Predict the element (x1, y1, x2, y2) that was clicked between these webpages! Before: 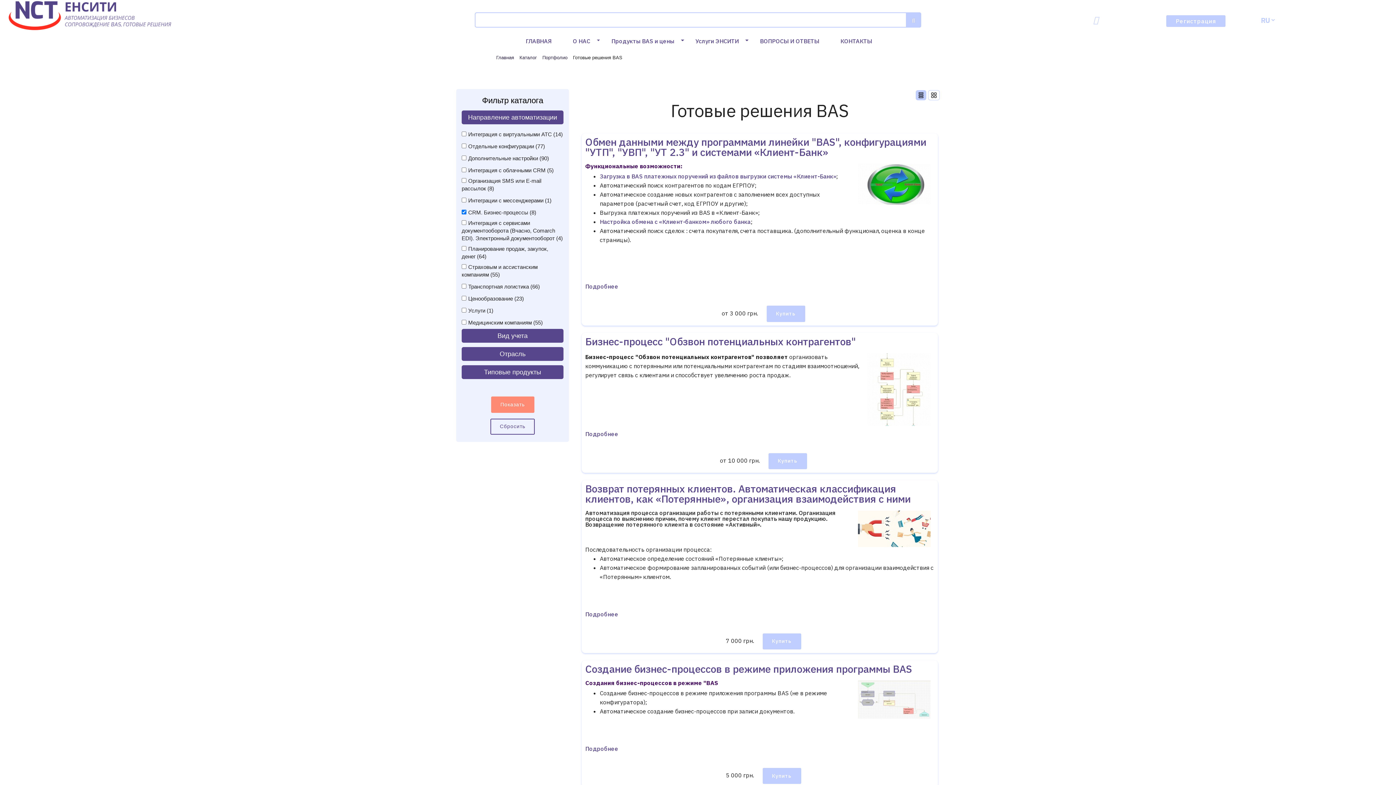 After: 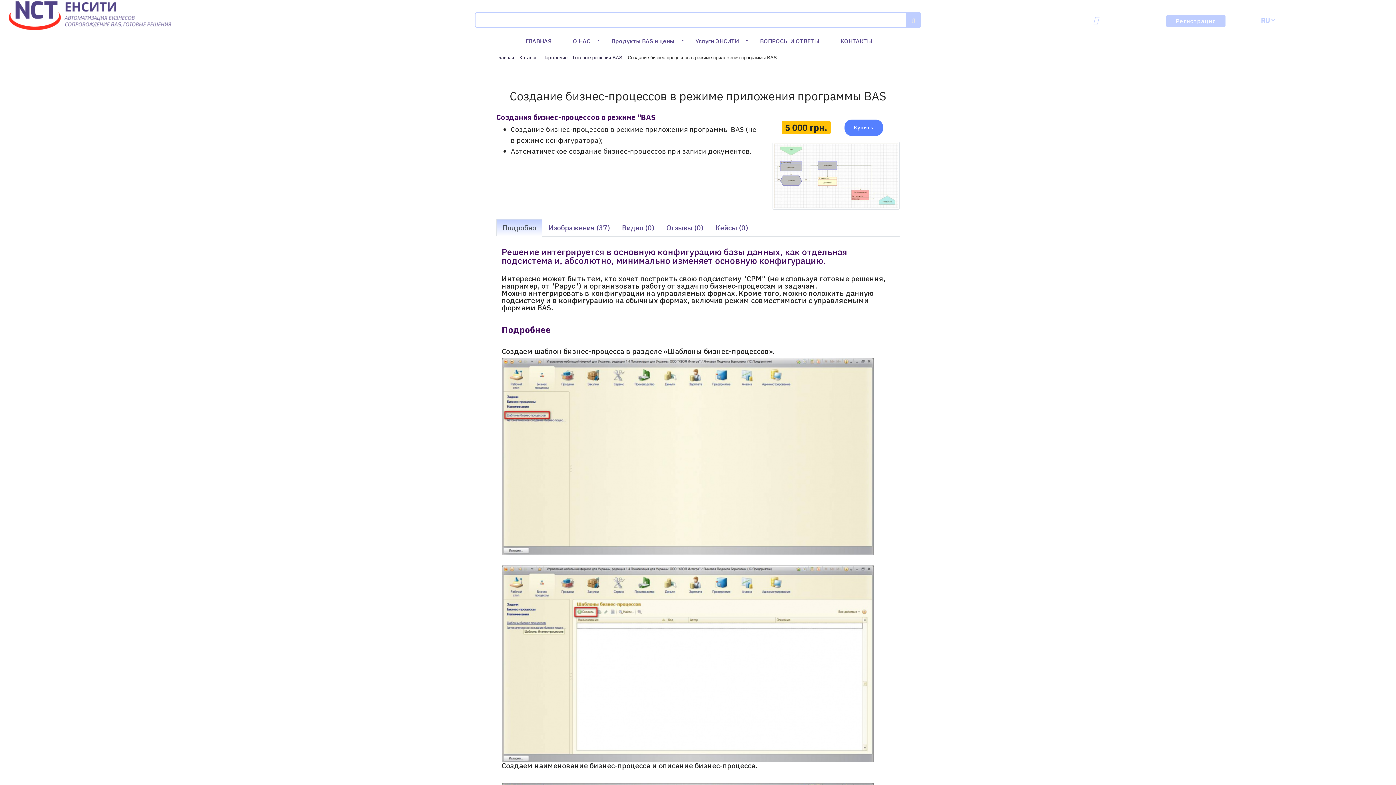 Action: bbox: (585, 664, 934, 674) label: Создание бизнес-процессов в режиме приложения программы BAS